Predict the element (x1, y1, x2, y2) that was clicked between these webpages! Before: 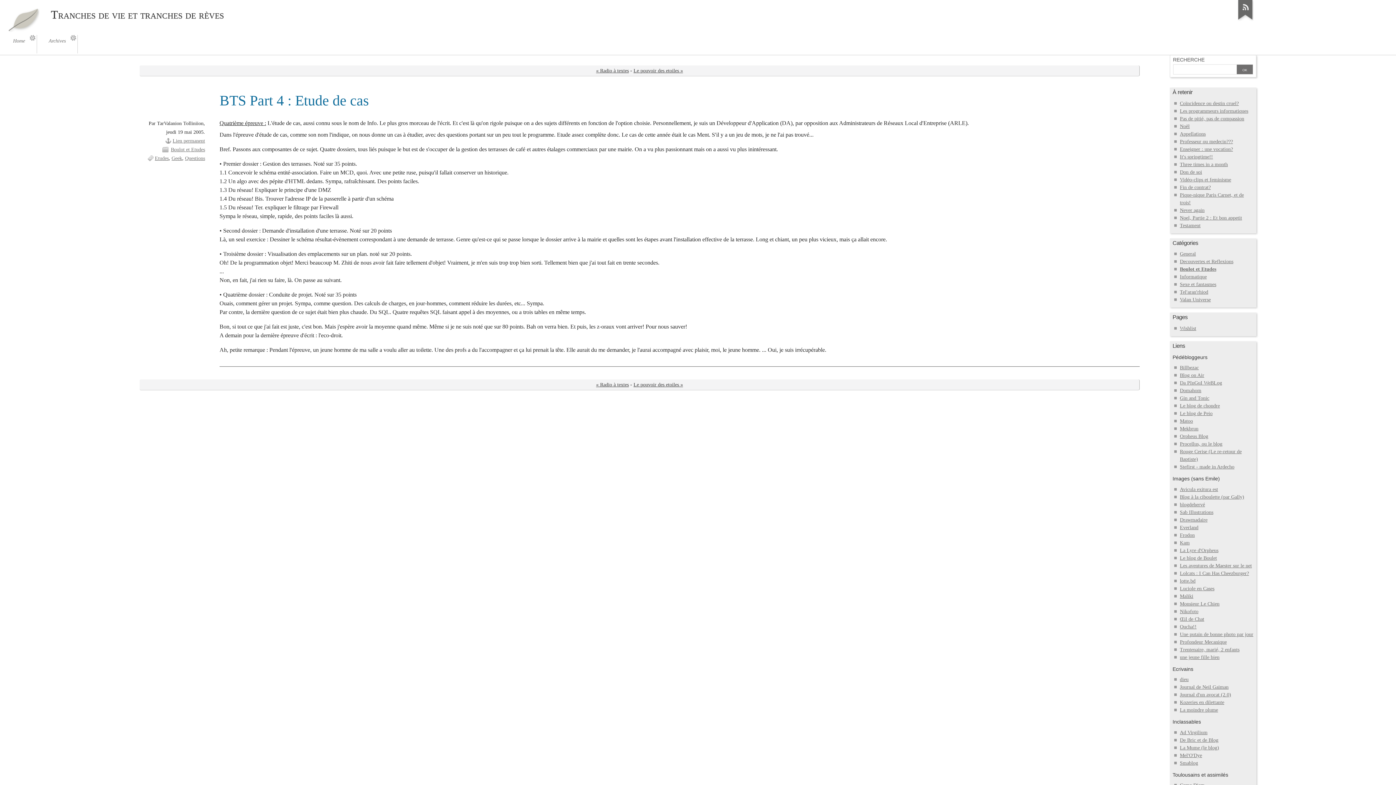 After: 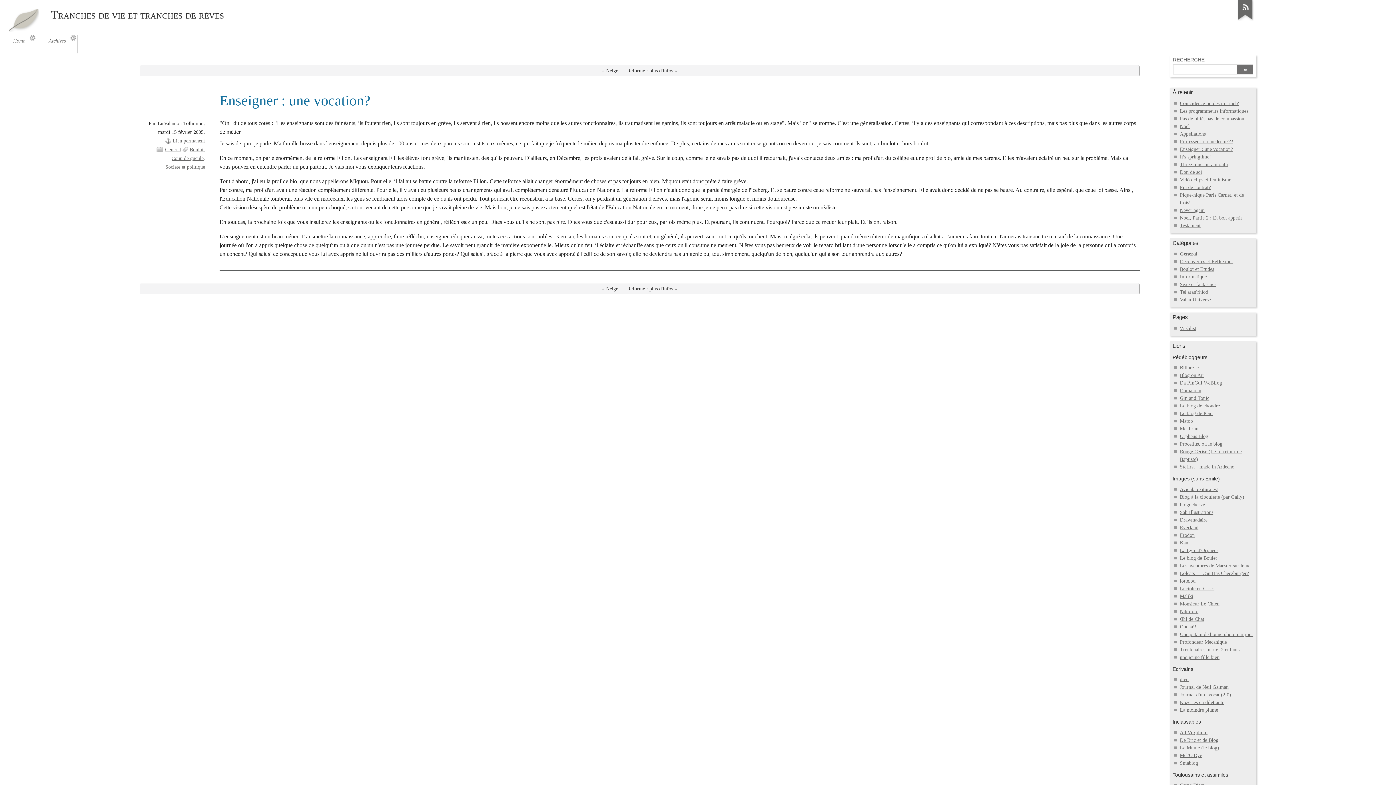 Action: label: Enseigner : une vocation? bbox: (1180, 146, 1233, 151)